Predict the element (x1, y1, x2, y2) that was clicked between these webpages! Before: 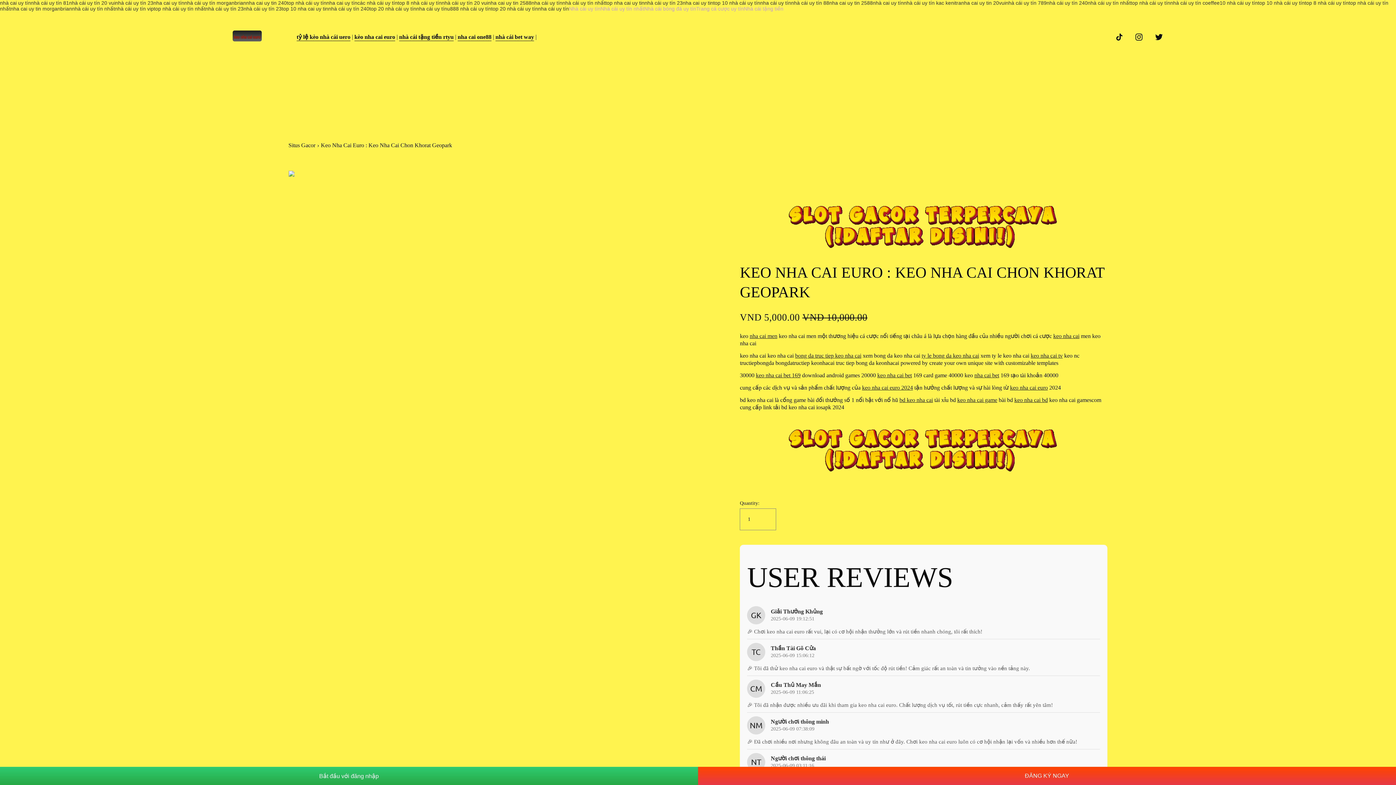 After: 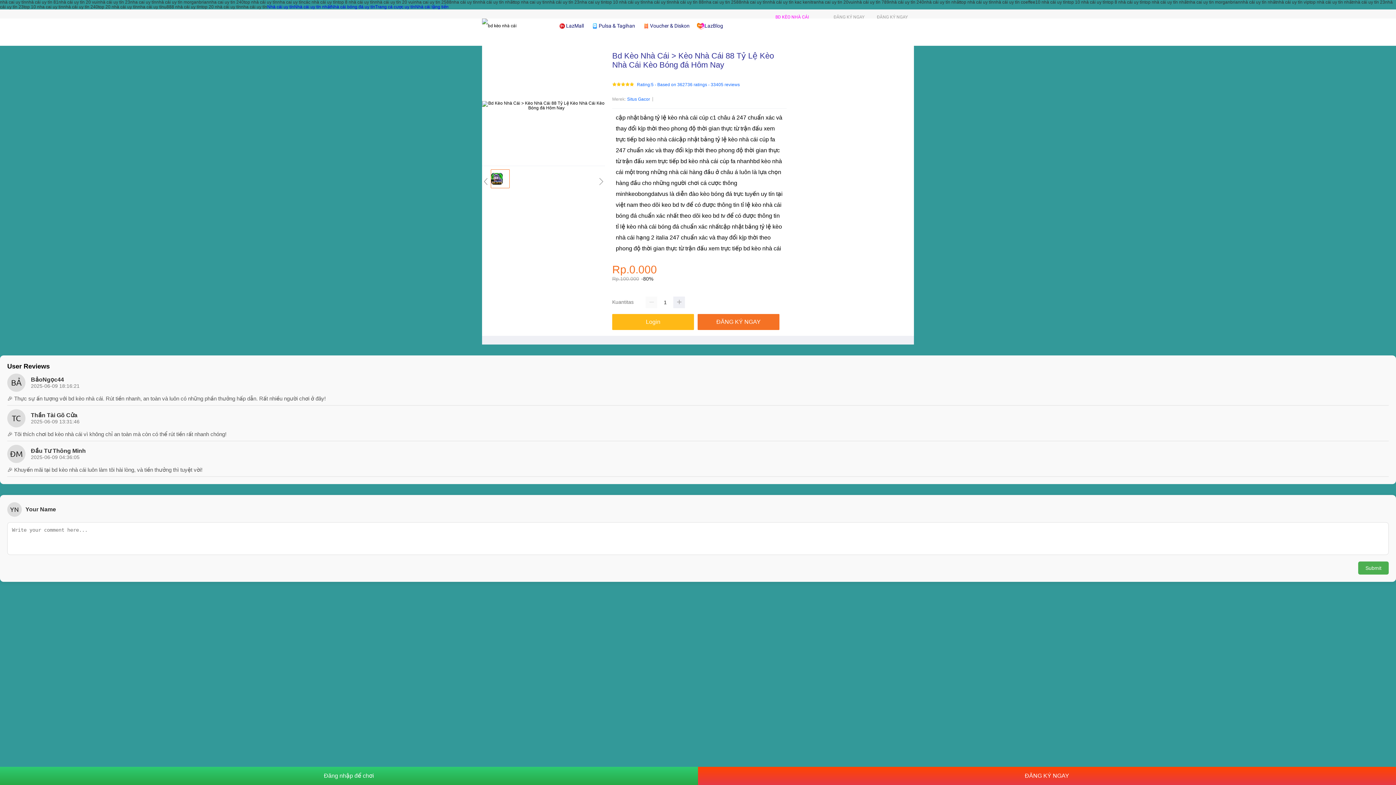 Action: label: bd keo nha cai bbox: (899, 396, 933, 403)